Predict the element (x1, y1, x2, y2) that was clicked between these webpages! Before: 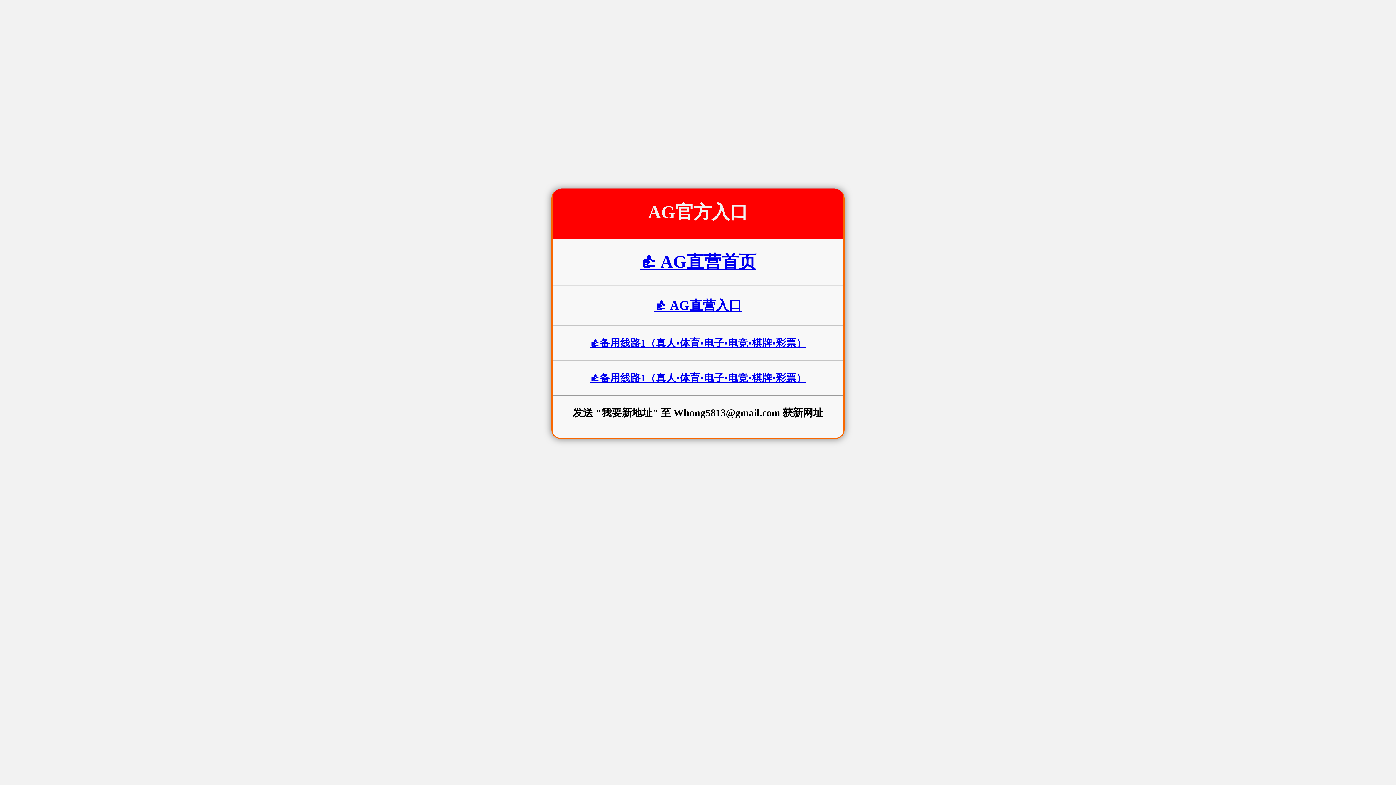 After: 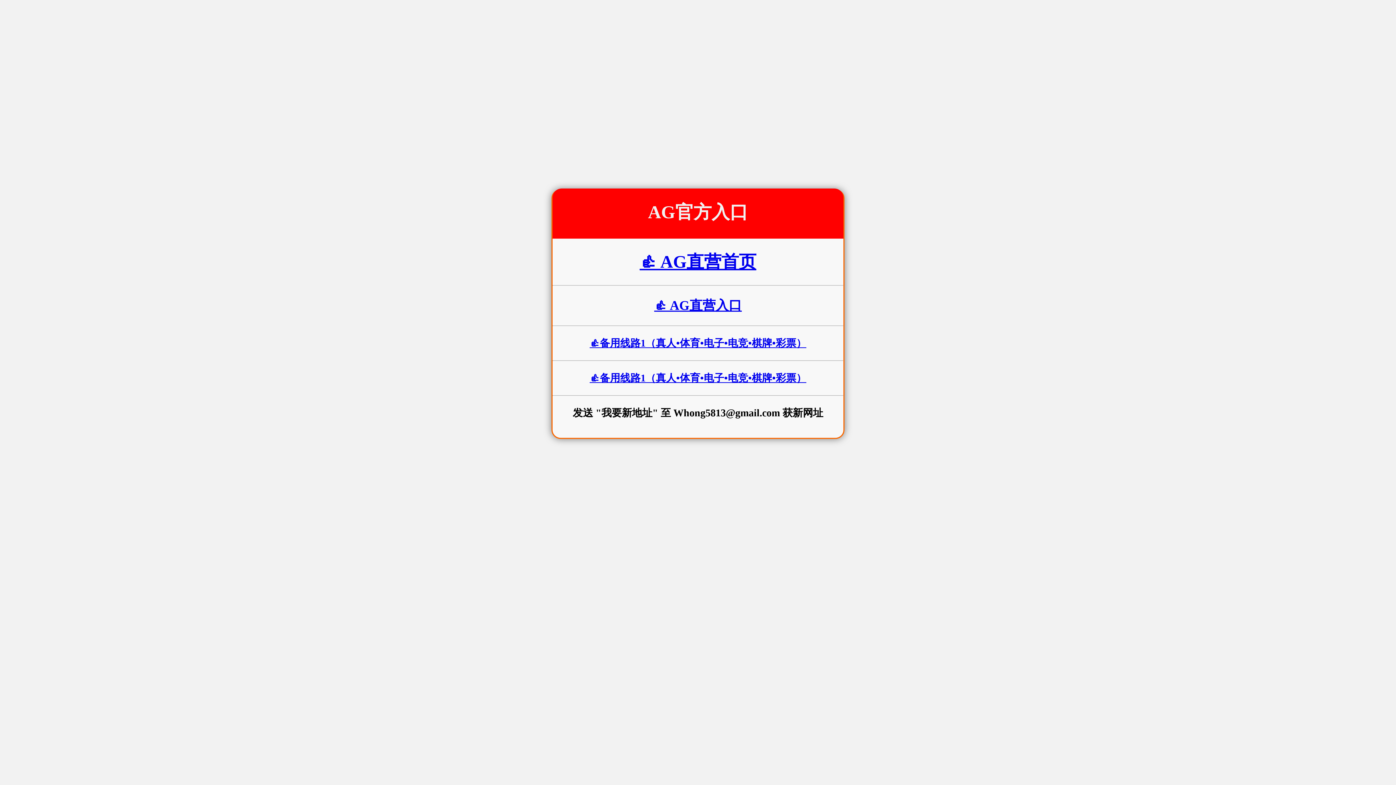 Action: label: 👍 AG直营首页 bbox: (639, 252, 756, 271)